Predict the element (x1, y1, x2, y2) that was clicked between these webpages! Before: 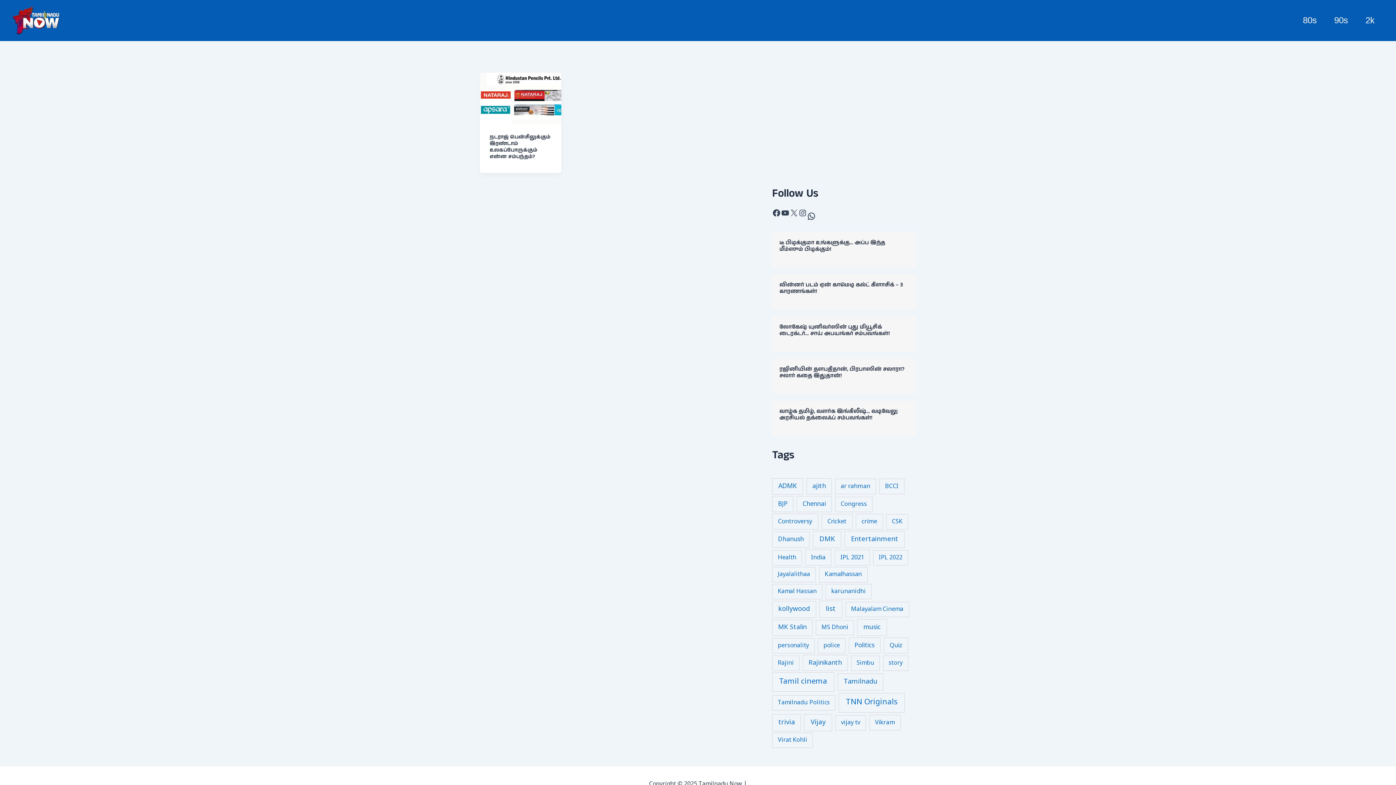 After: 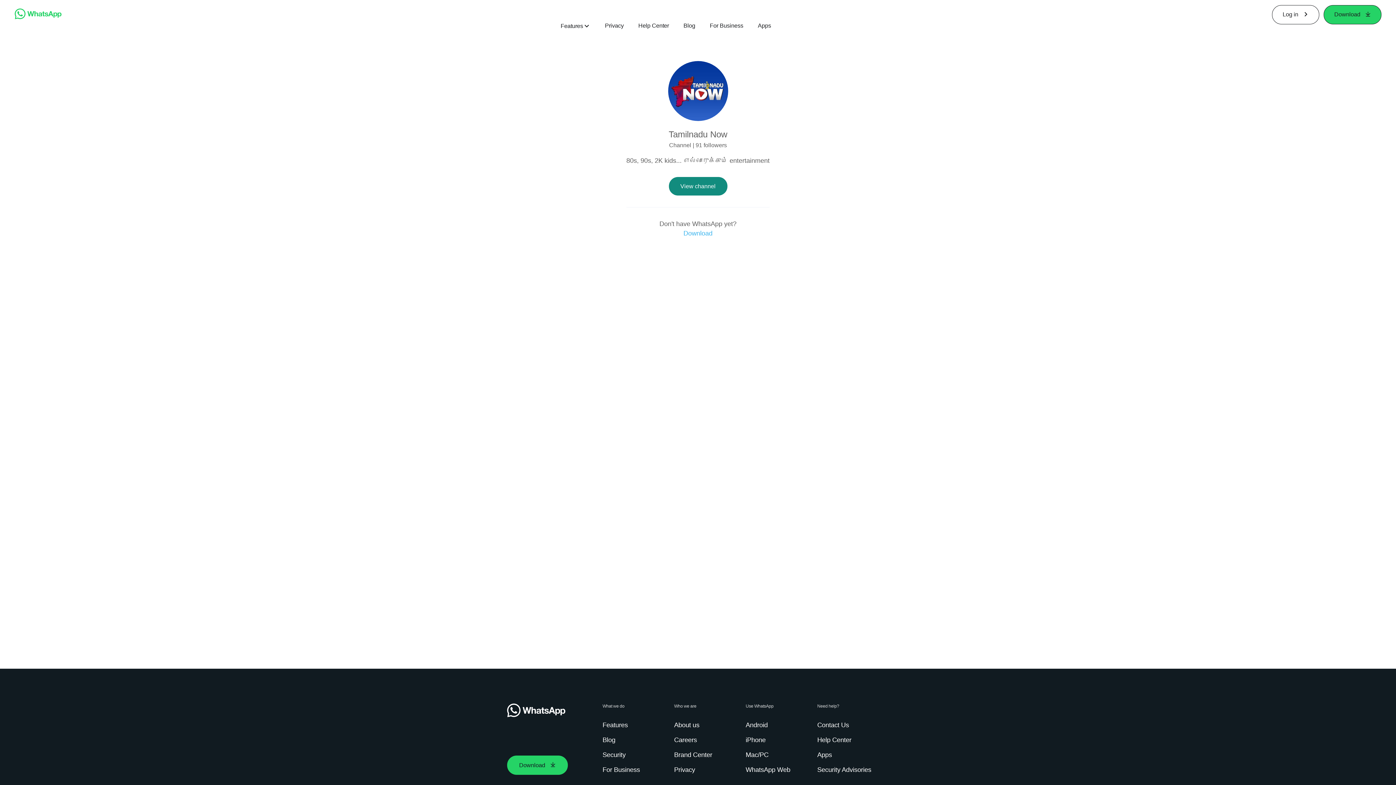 Action: label: WhatsApp bbox: (807, 212, 816, 220)